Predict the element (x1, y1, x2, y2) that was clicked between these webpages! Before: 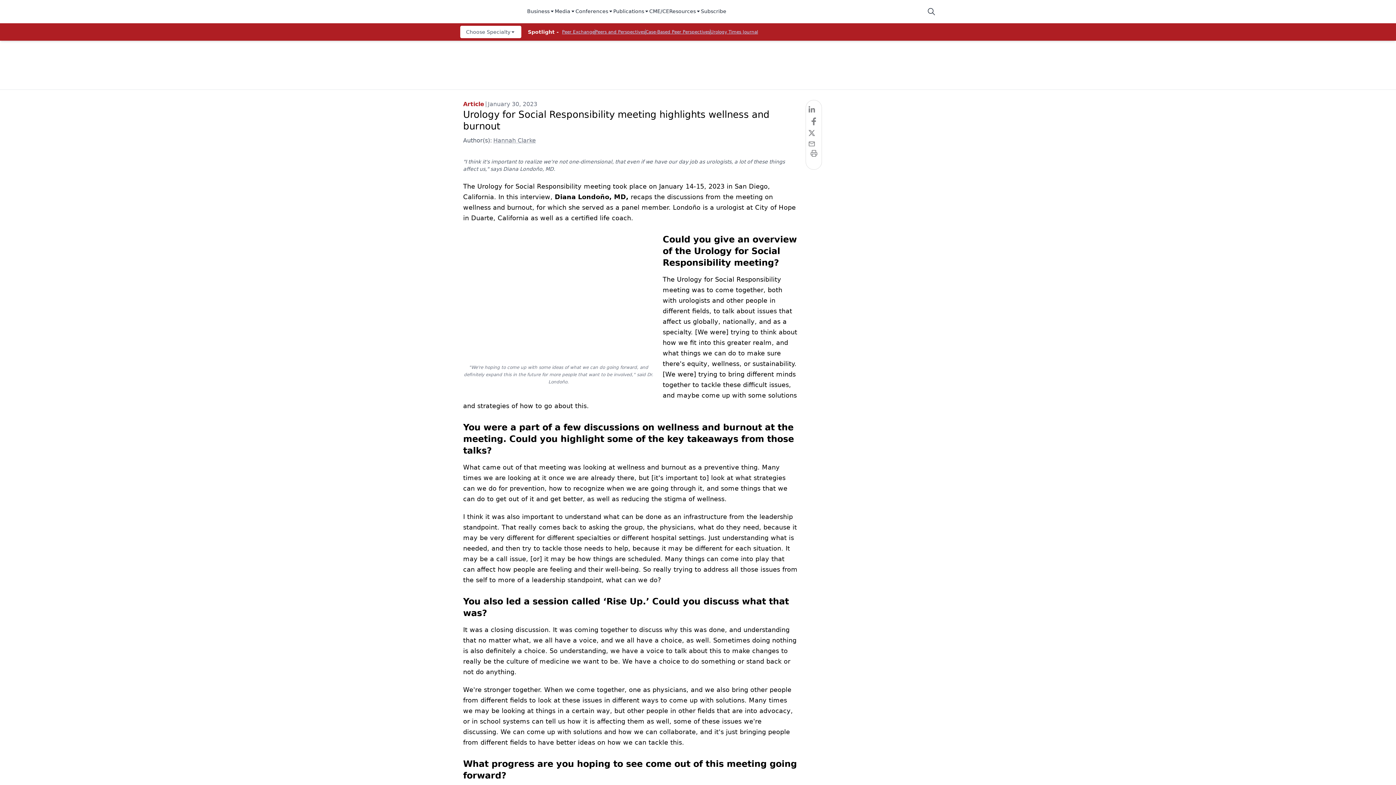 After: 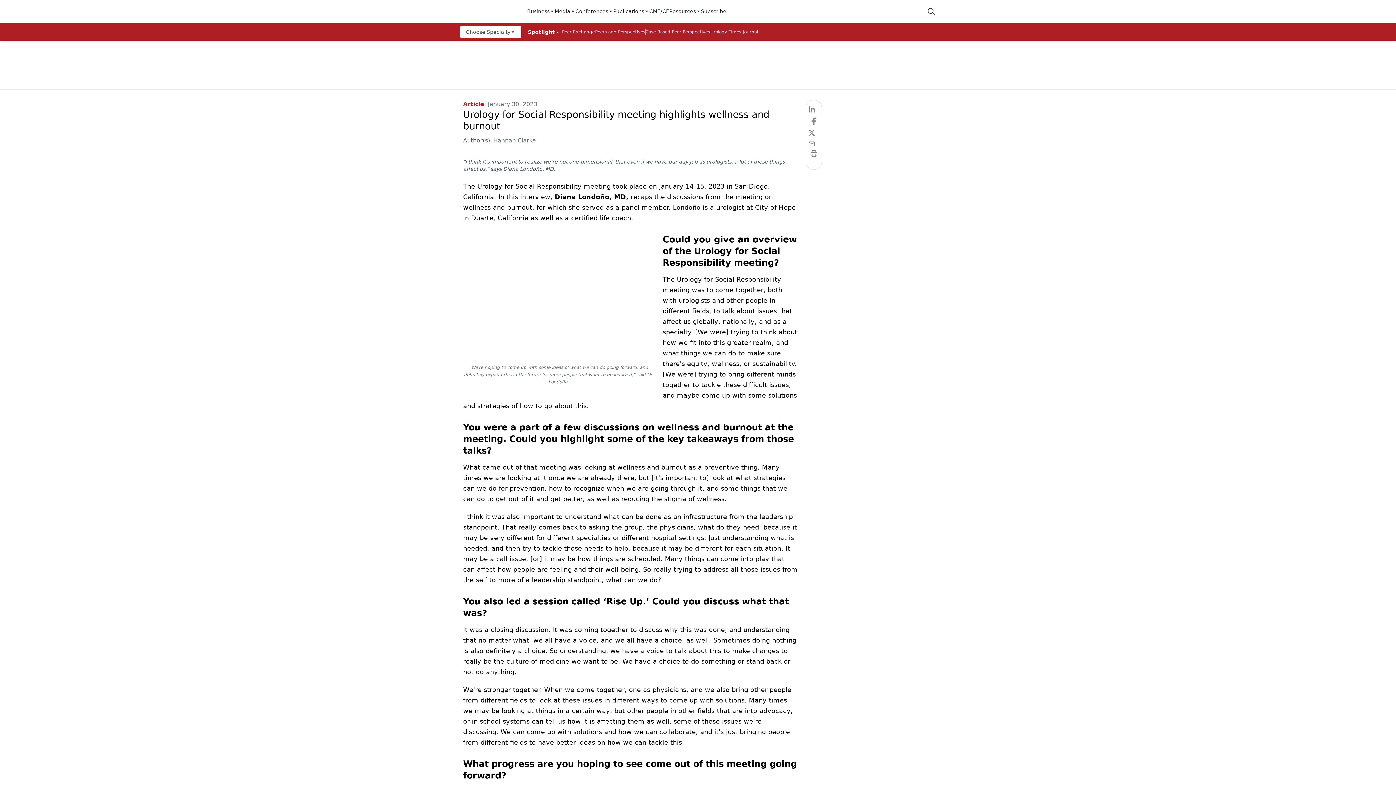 Action: bbox: (527, 7, 554, 15) label: Business